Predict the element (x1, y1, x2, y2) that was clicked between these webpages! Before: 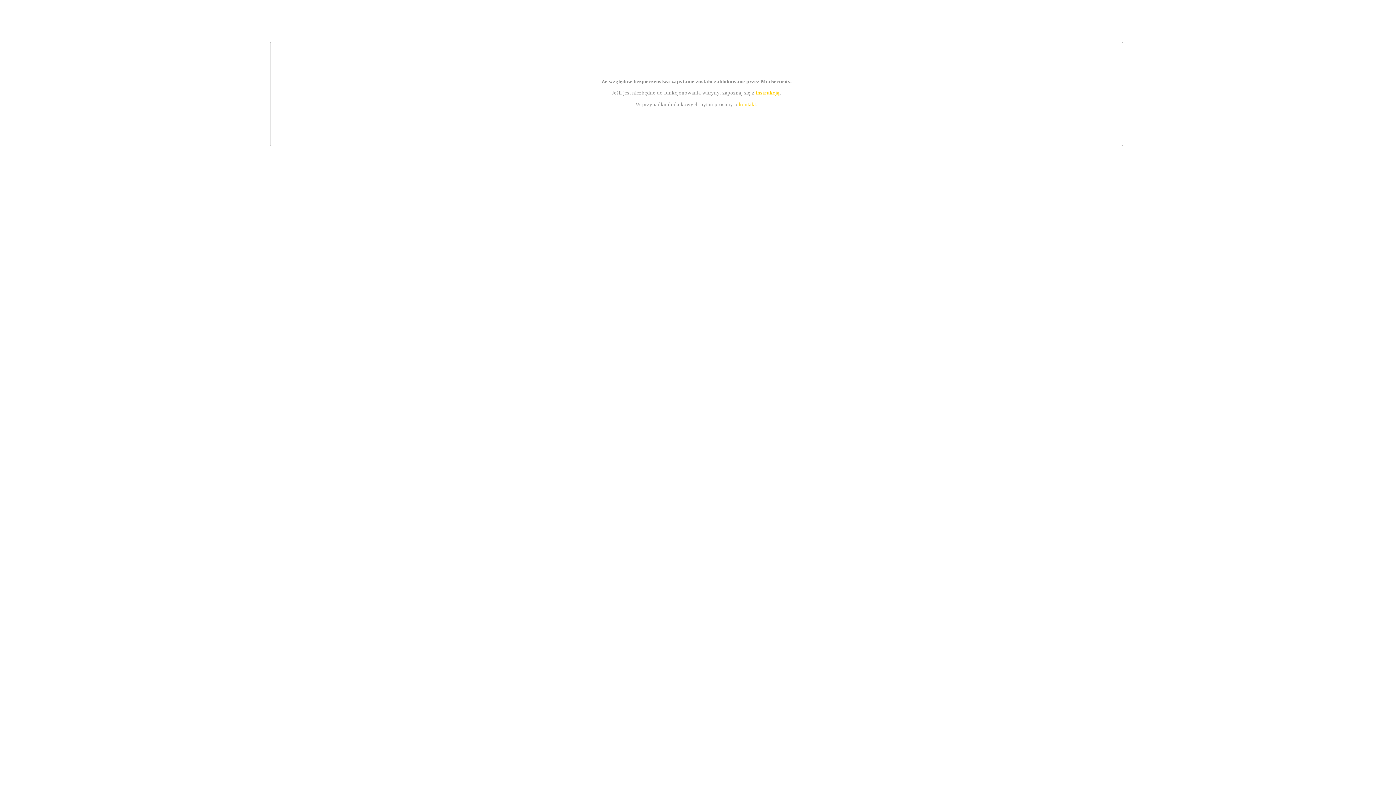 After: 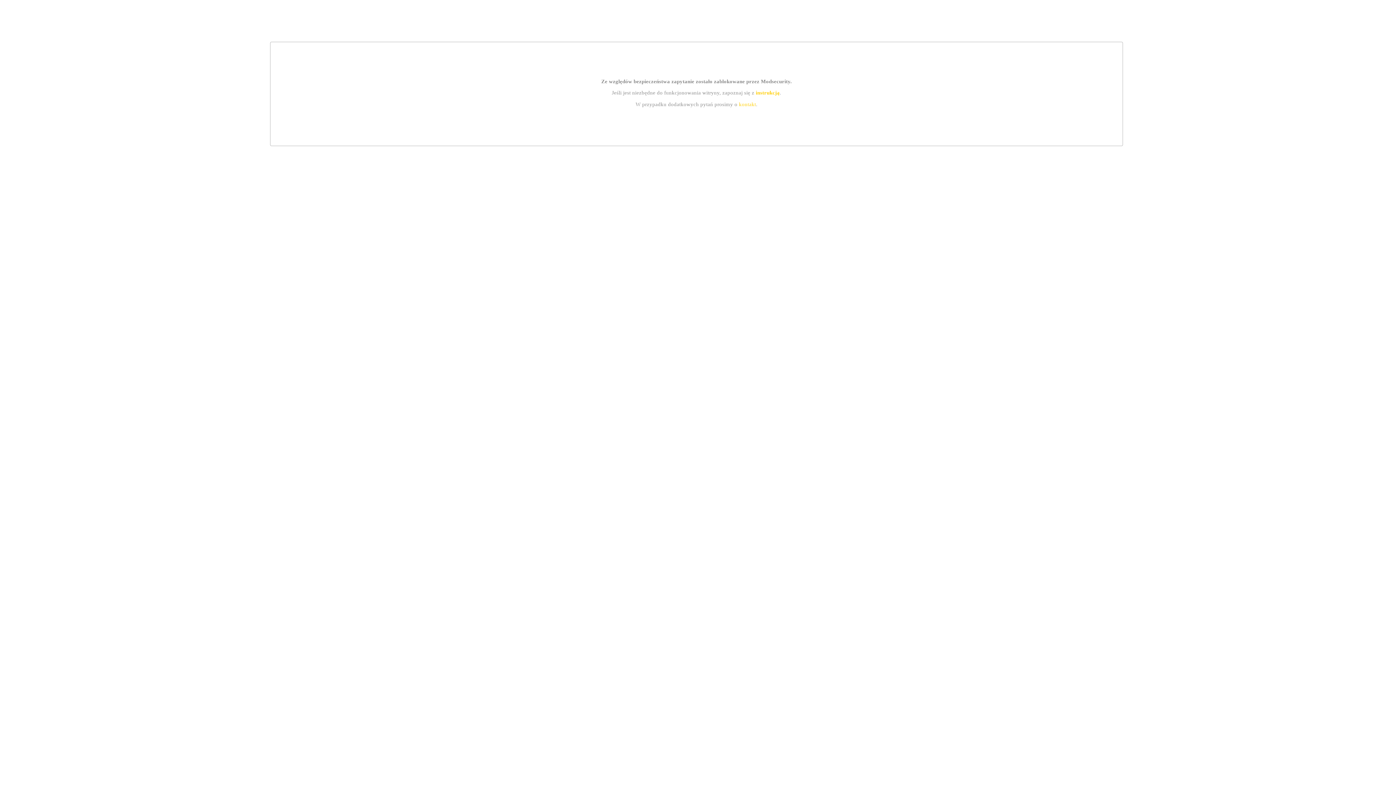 Action: label: instrukcją bbox: (755, 89, 779, 95)